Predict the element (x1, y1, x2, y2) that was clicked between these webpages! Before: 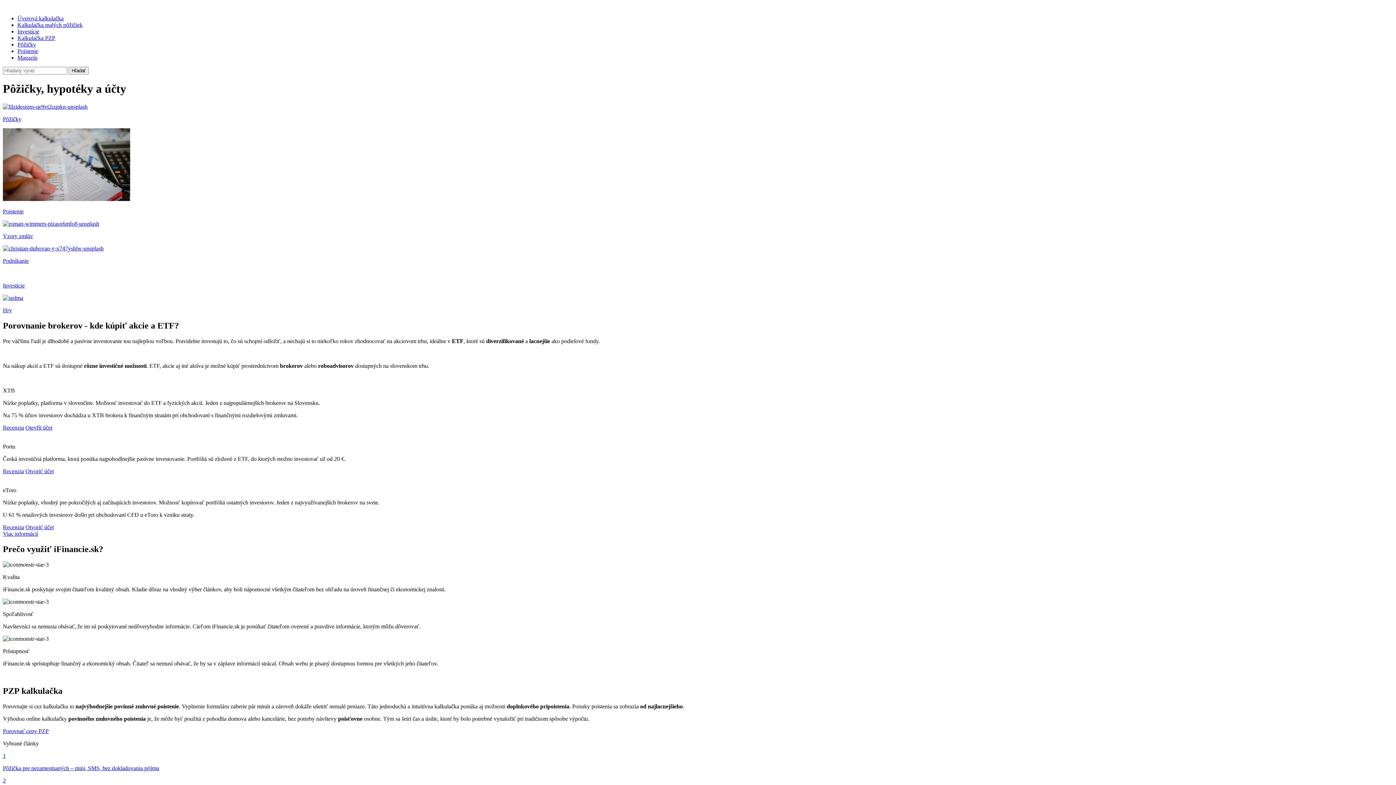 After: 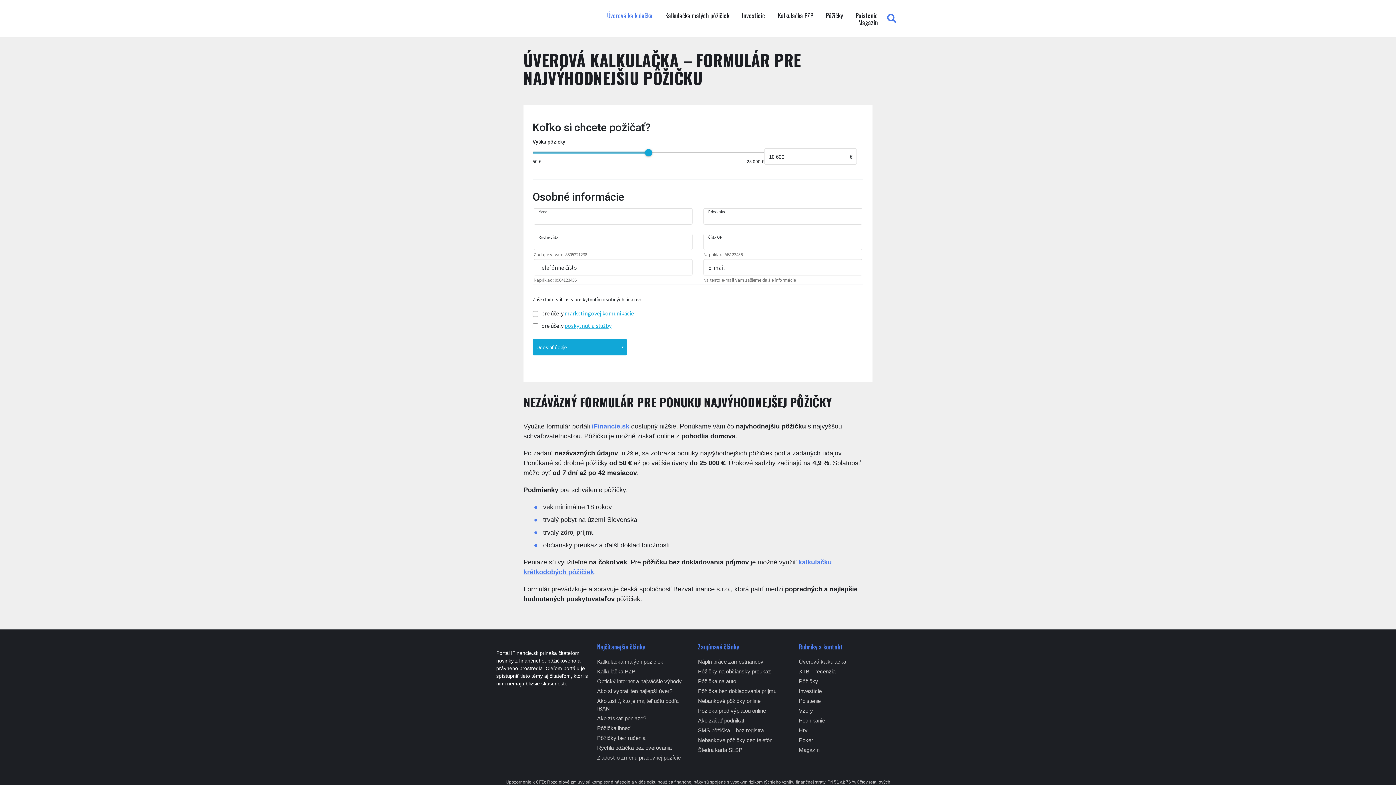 Action: label: Úverová kalkulačka bbox: (17, 15, 63, 21)